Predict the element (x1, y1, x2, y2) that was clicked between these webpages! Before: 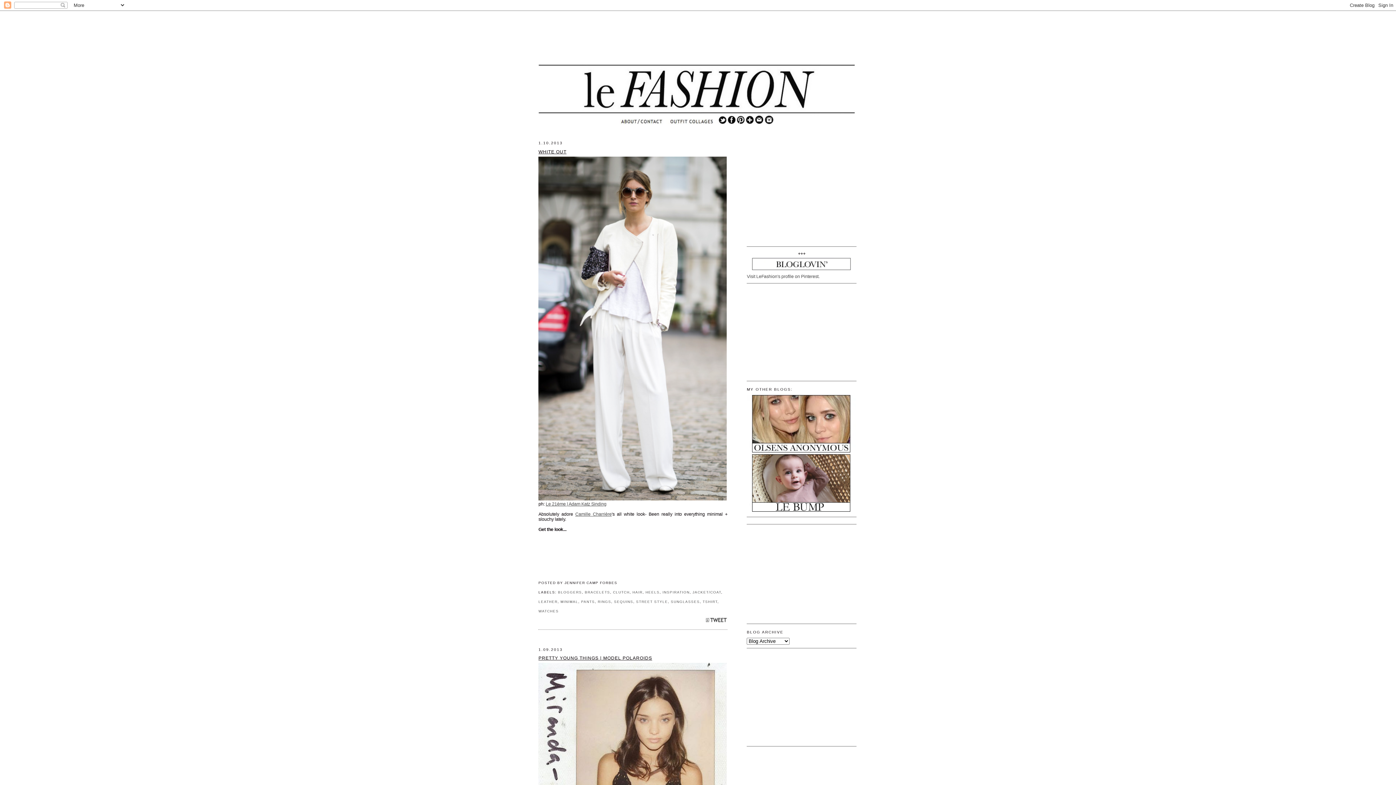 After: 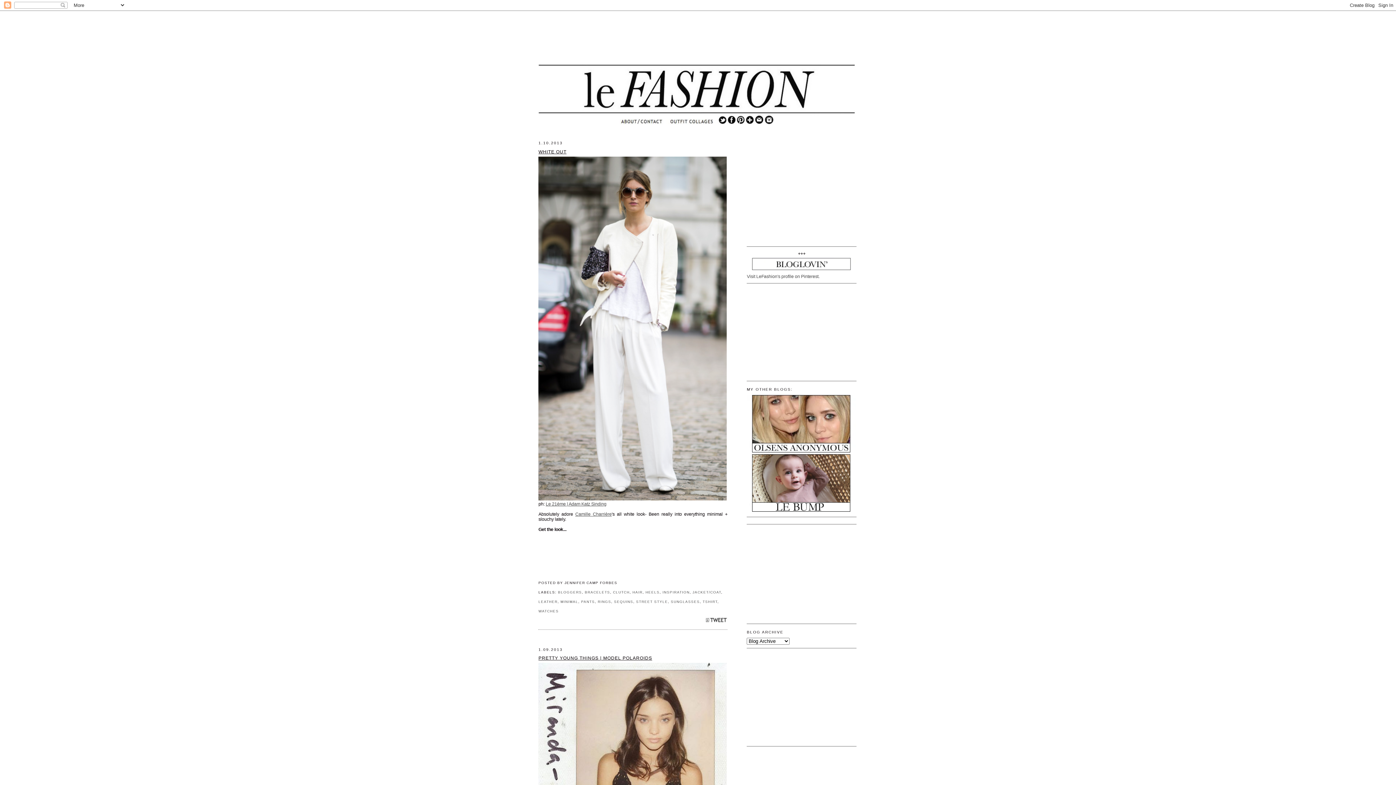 Action: label:   bbox: (754, 120, 764, 125)